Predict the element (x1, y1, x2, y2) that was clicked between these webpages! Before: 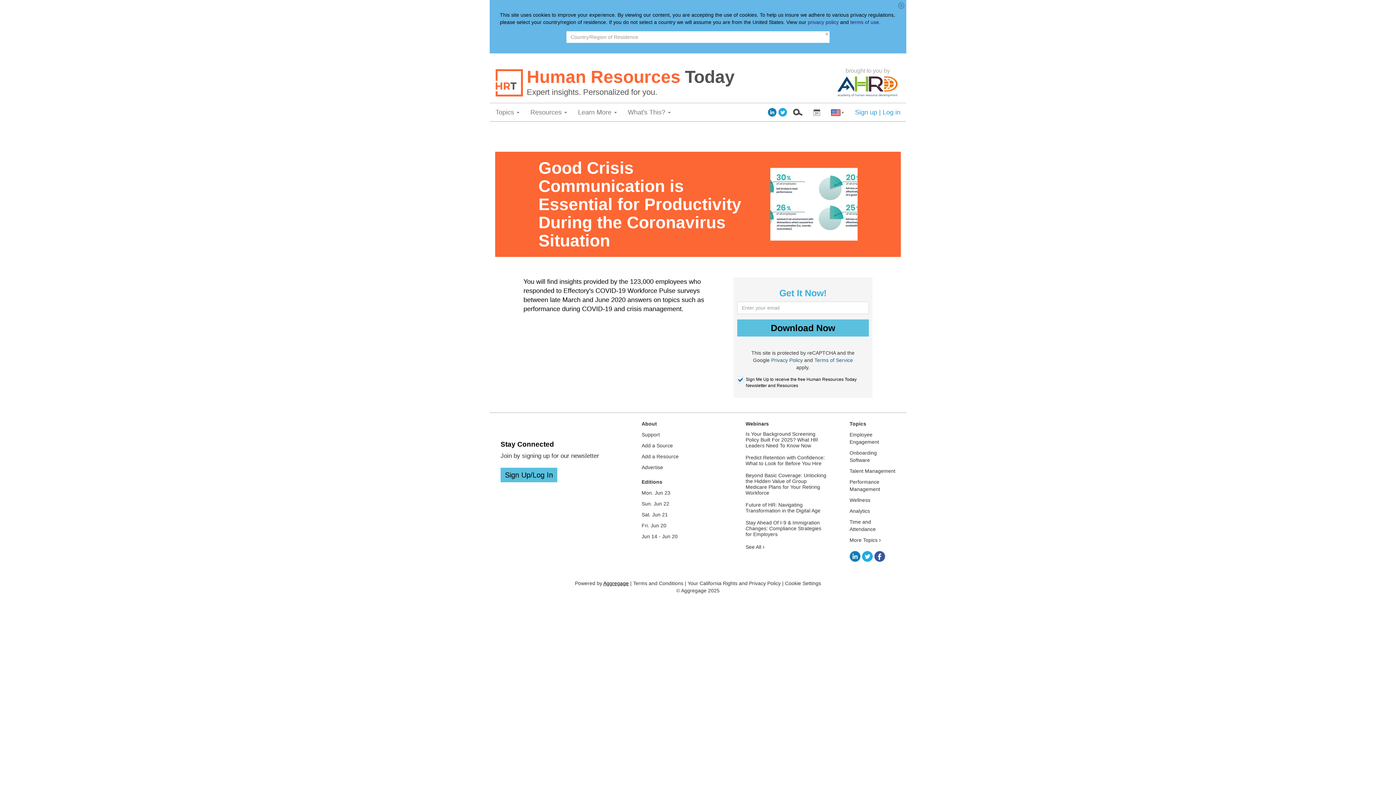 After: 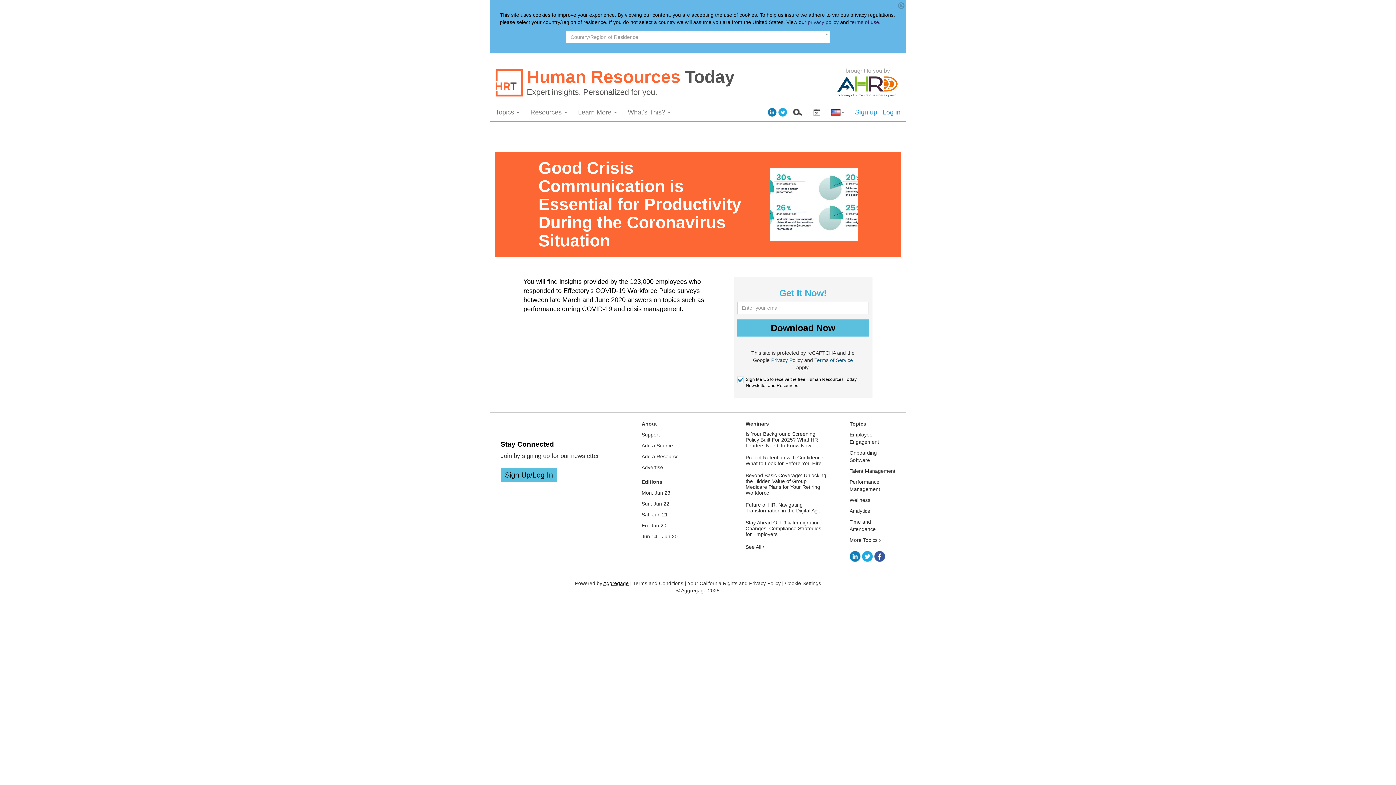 Action: bbox: (835, 82, 900, 89)